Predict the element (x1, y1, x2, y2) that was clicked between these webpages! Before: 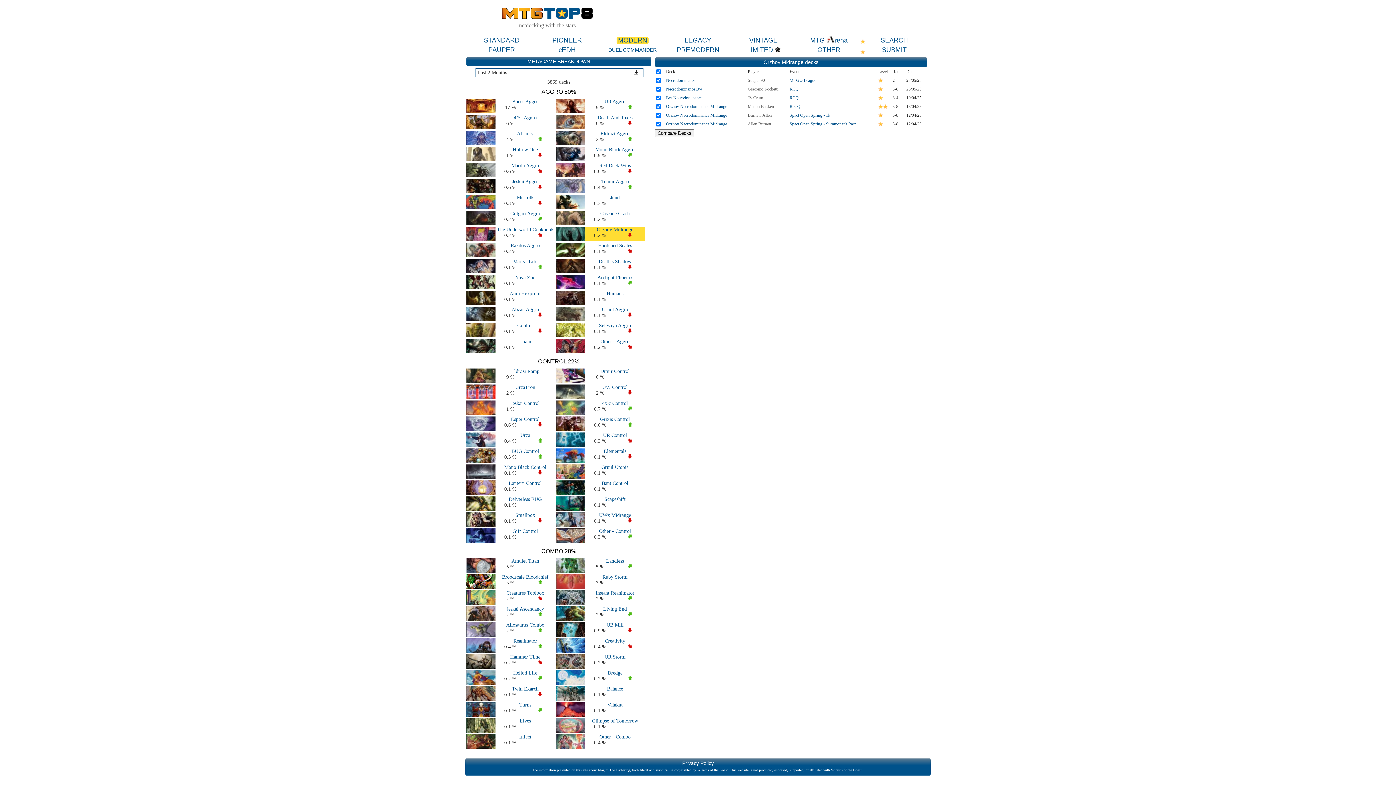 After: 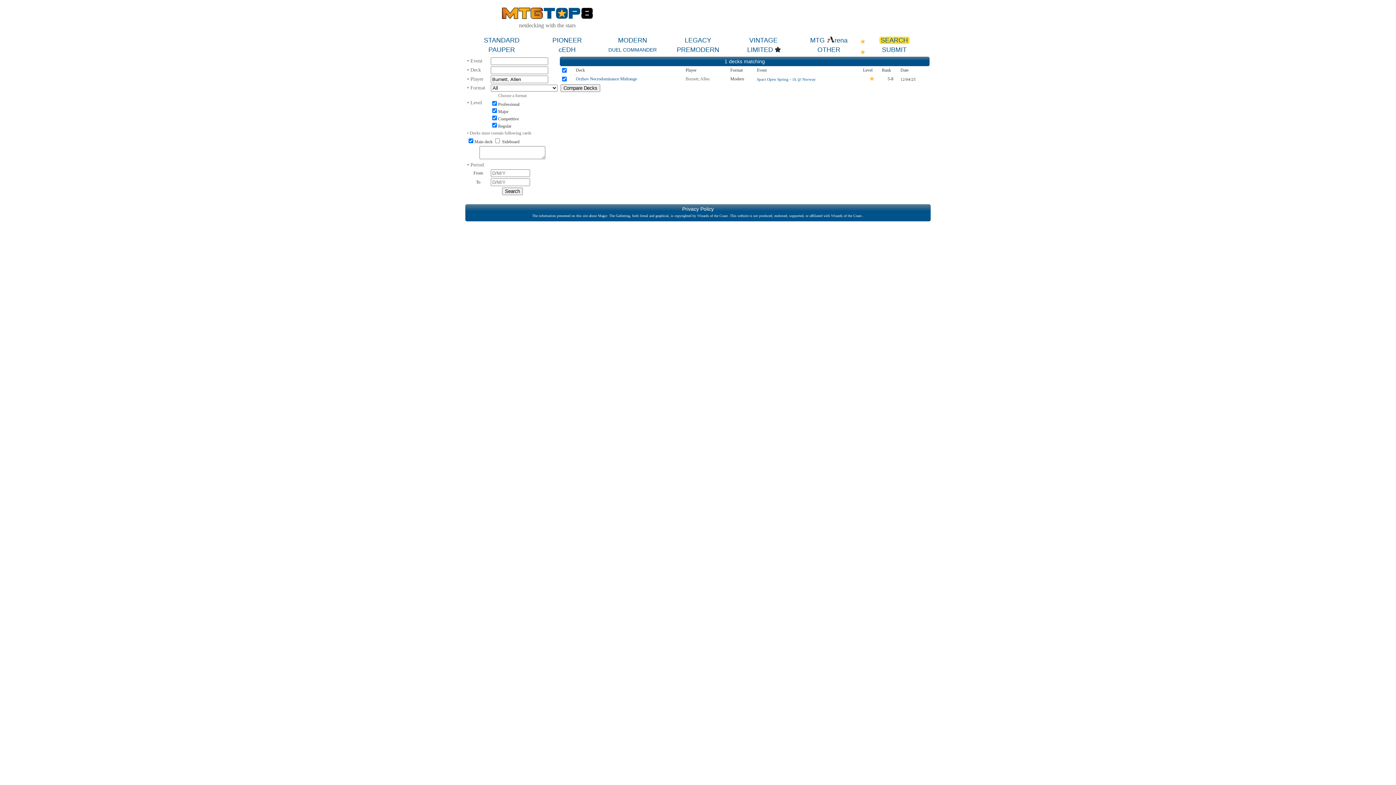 Action: bbox: (748, 112, 772, 117) label: Burnett, Allen